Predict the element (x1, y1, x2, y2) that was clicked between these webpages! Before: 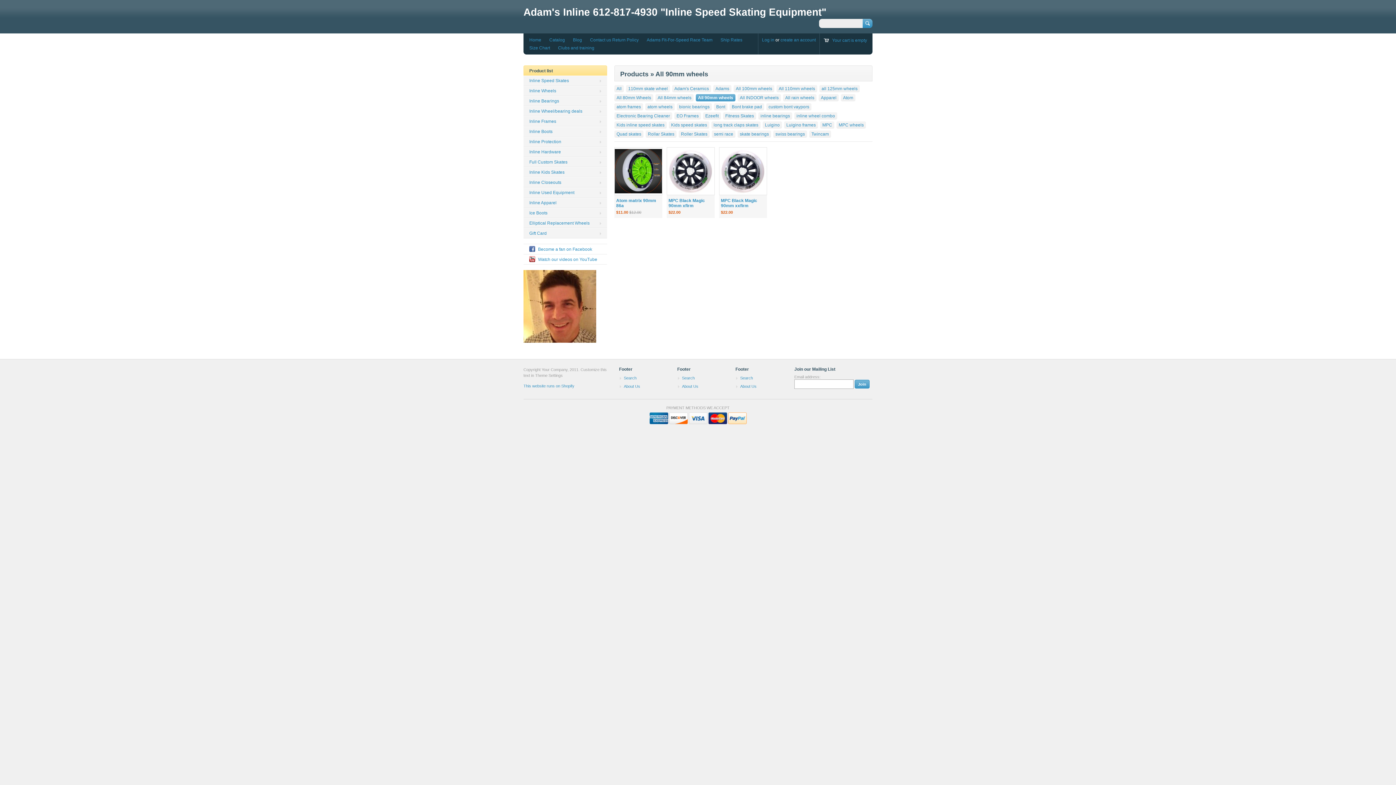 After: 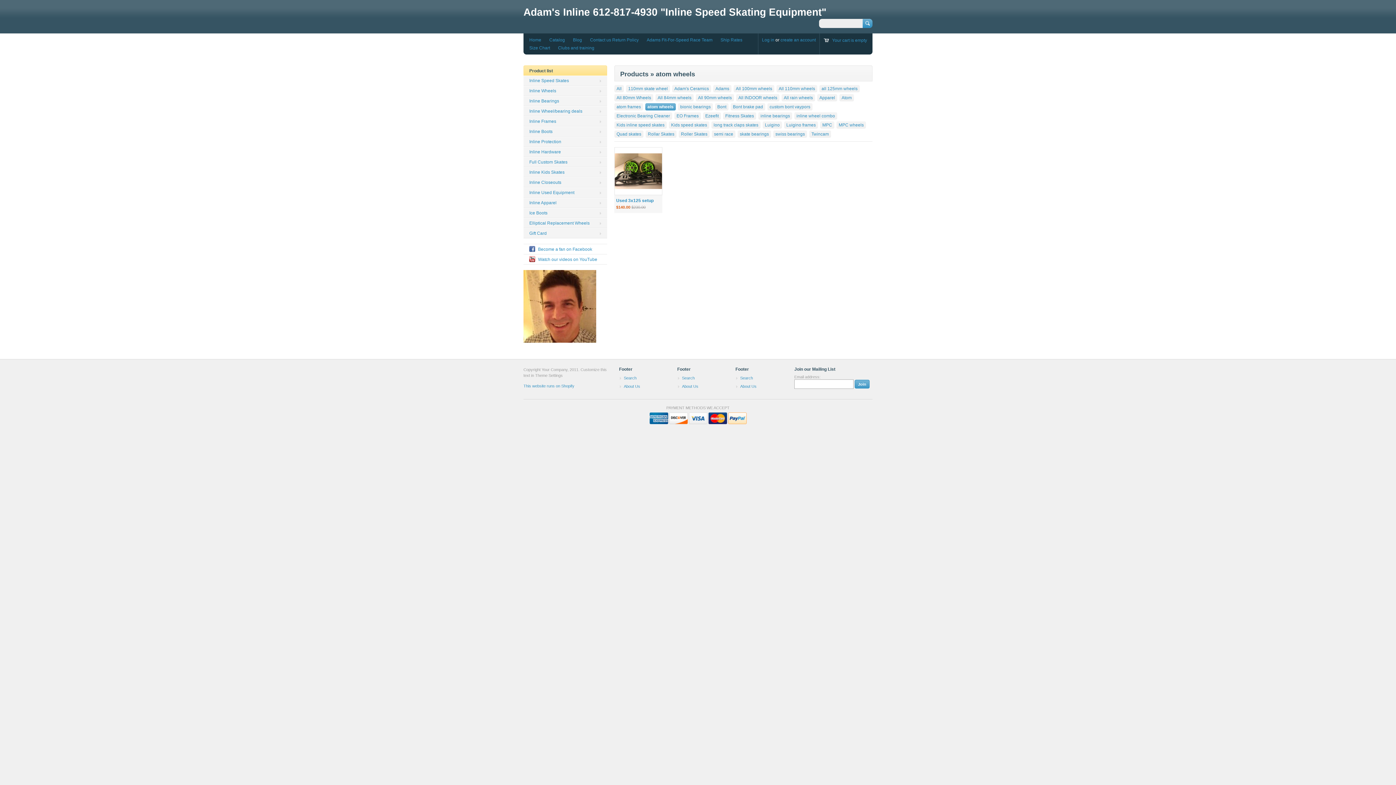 Action: label: atom wheels bbox: (645, 103, 674, 110)